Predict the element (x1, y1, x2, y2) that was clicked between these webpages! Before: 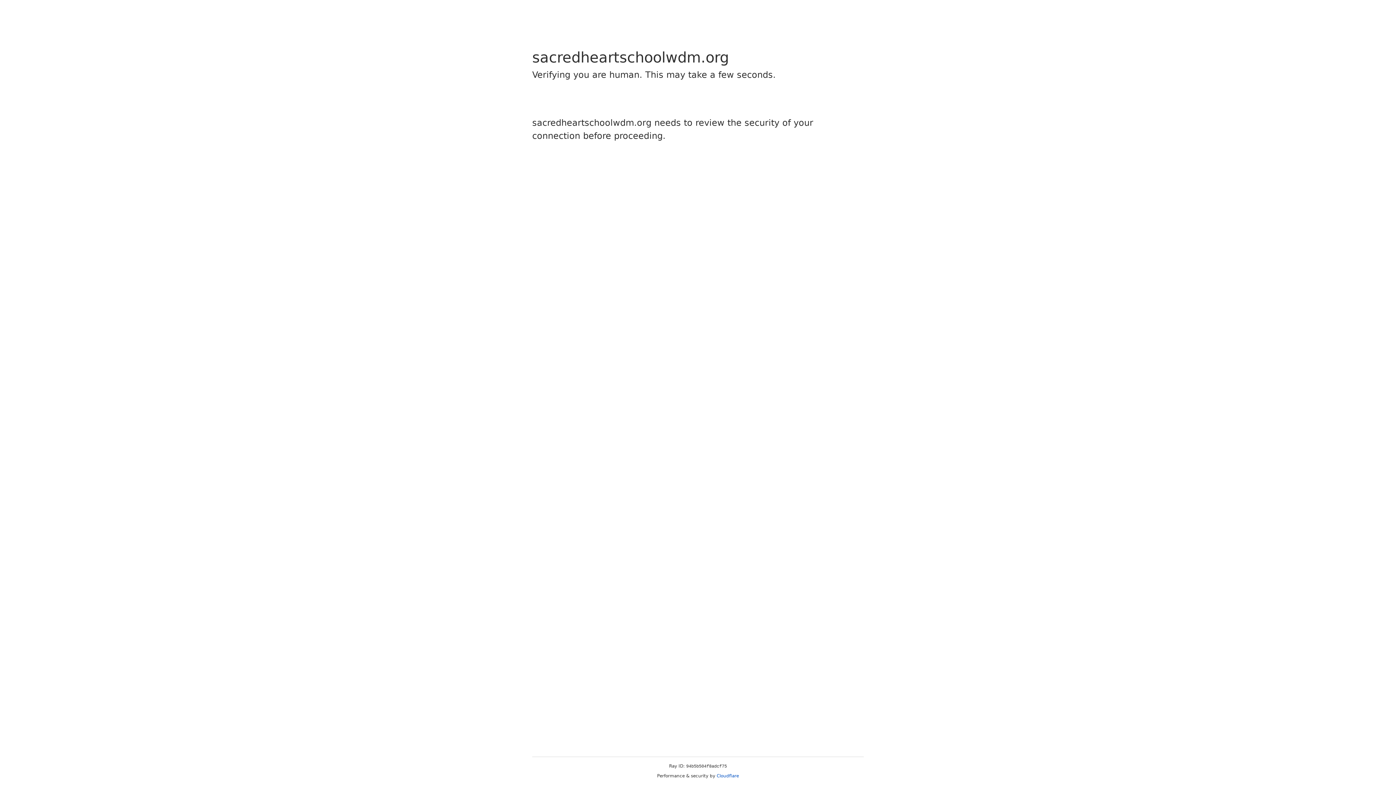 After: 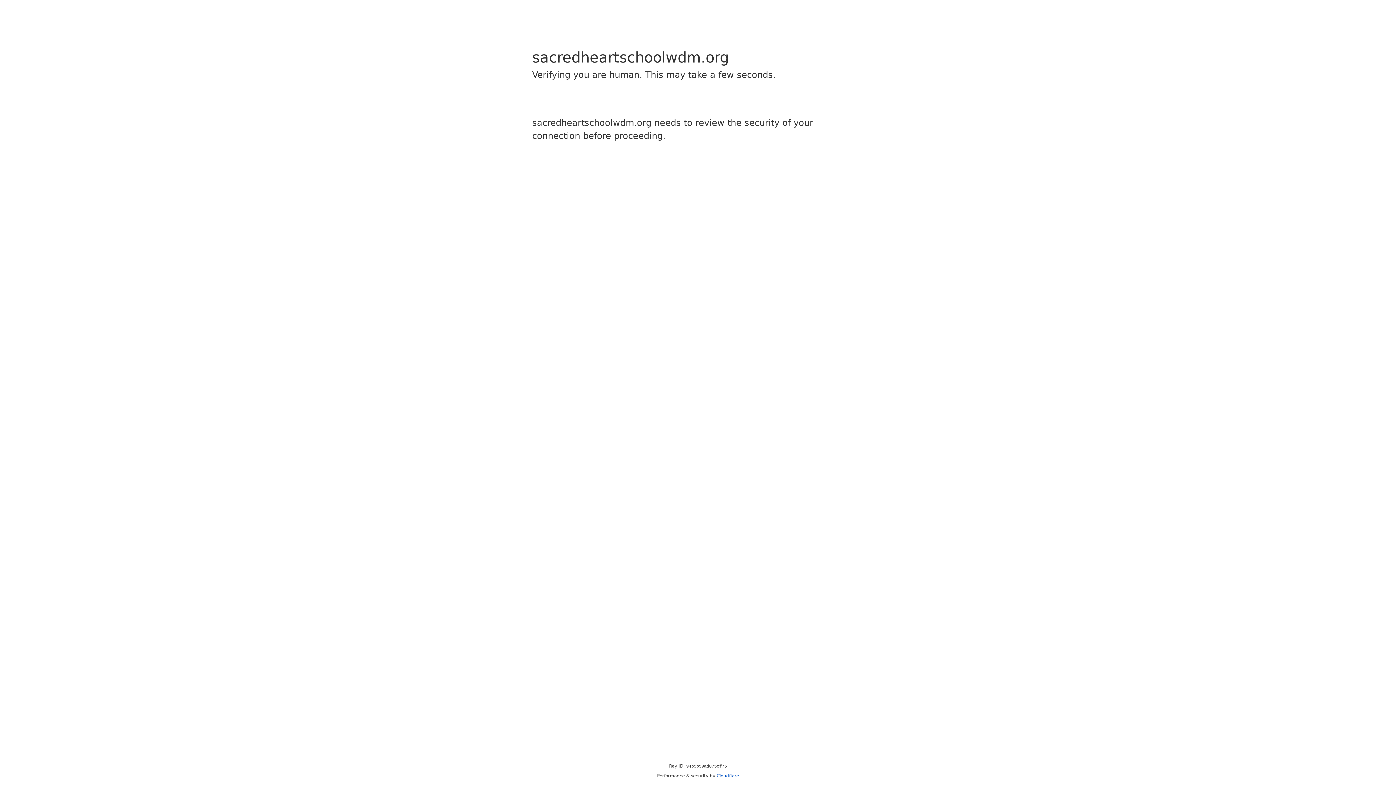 Action: label: Cloudflare bbox: (716, 773, 739, 778)